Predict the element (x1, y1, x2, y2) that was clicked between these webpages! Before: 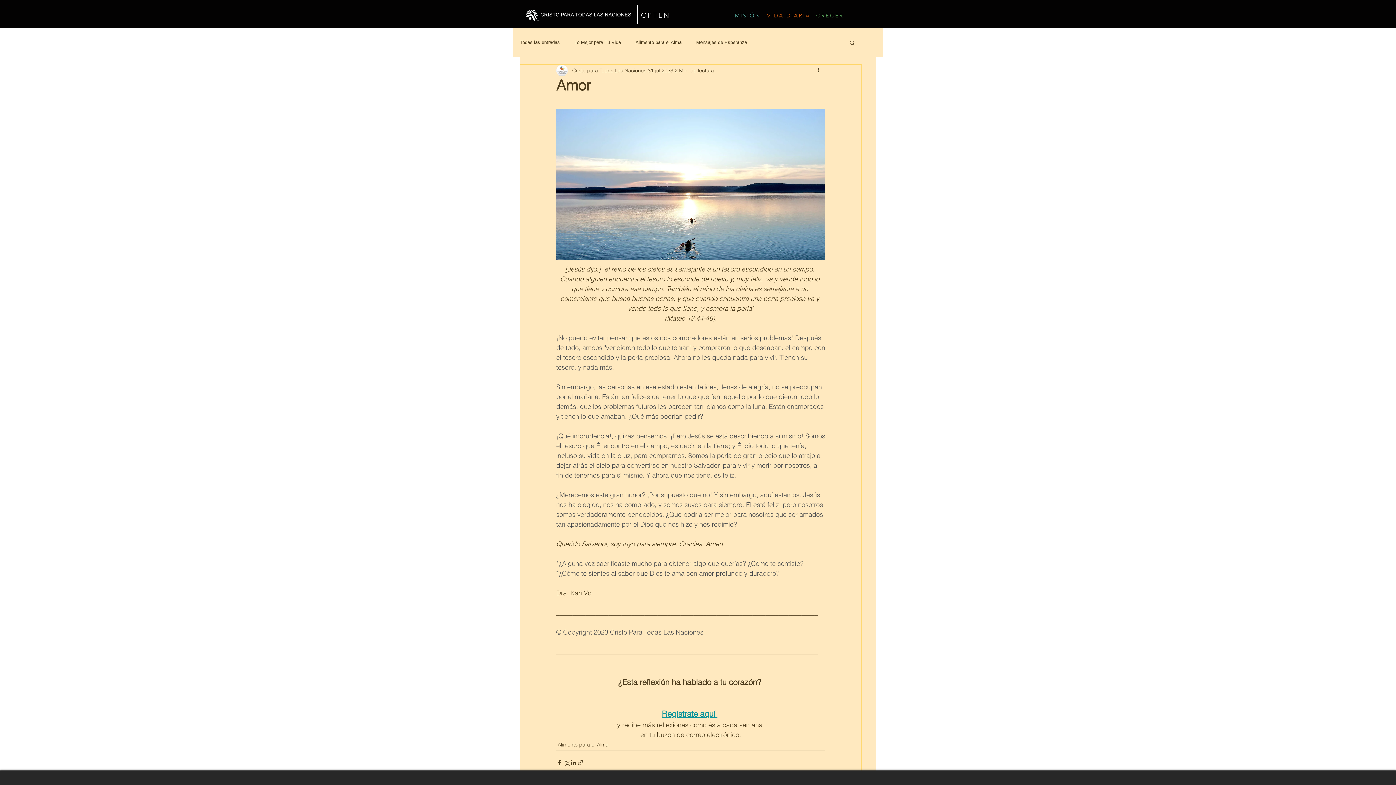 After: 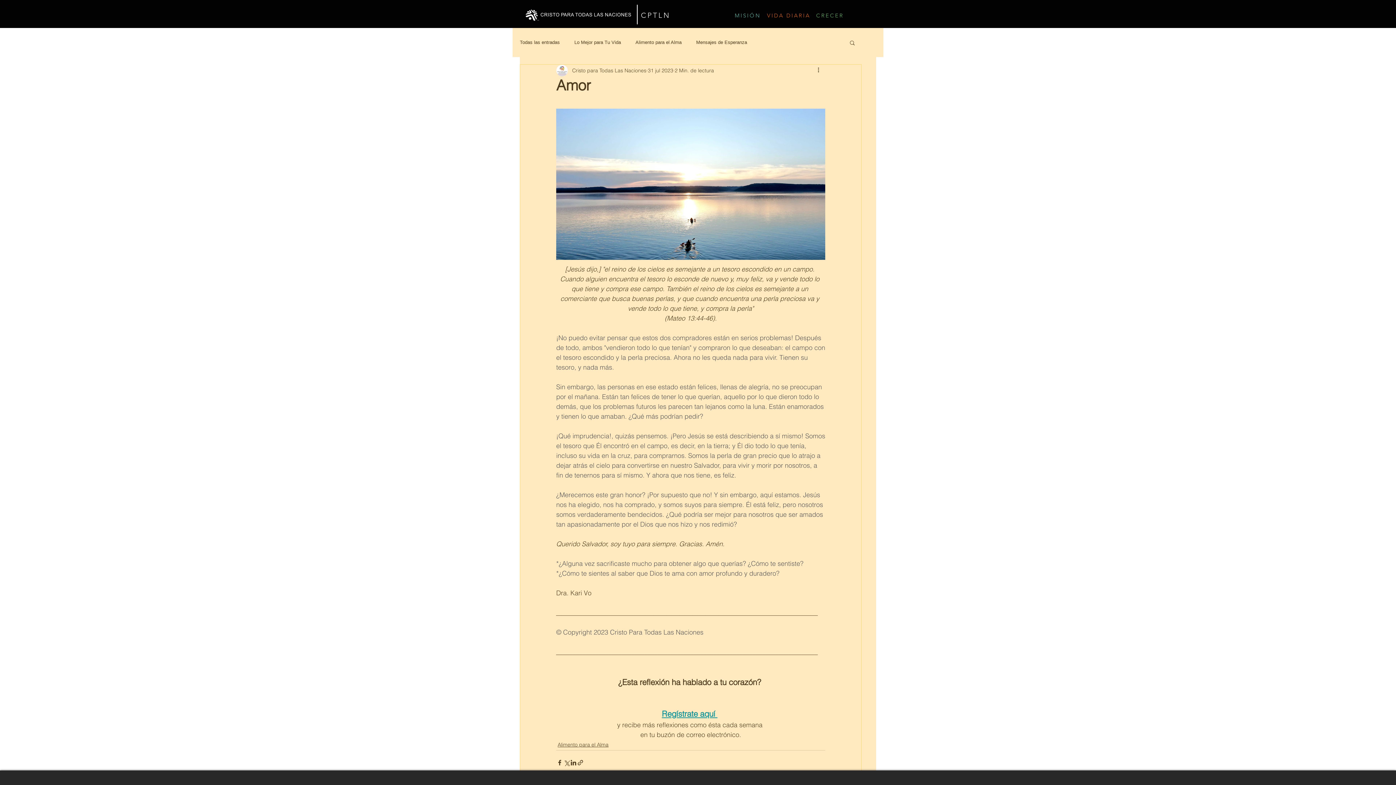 Action: label: Buscar bbox: (849, 39, 856, 45)